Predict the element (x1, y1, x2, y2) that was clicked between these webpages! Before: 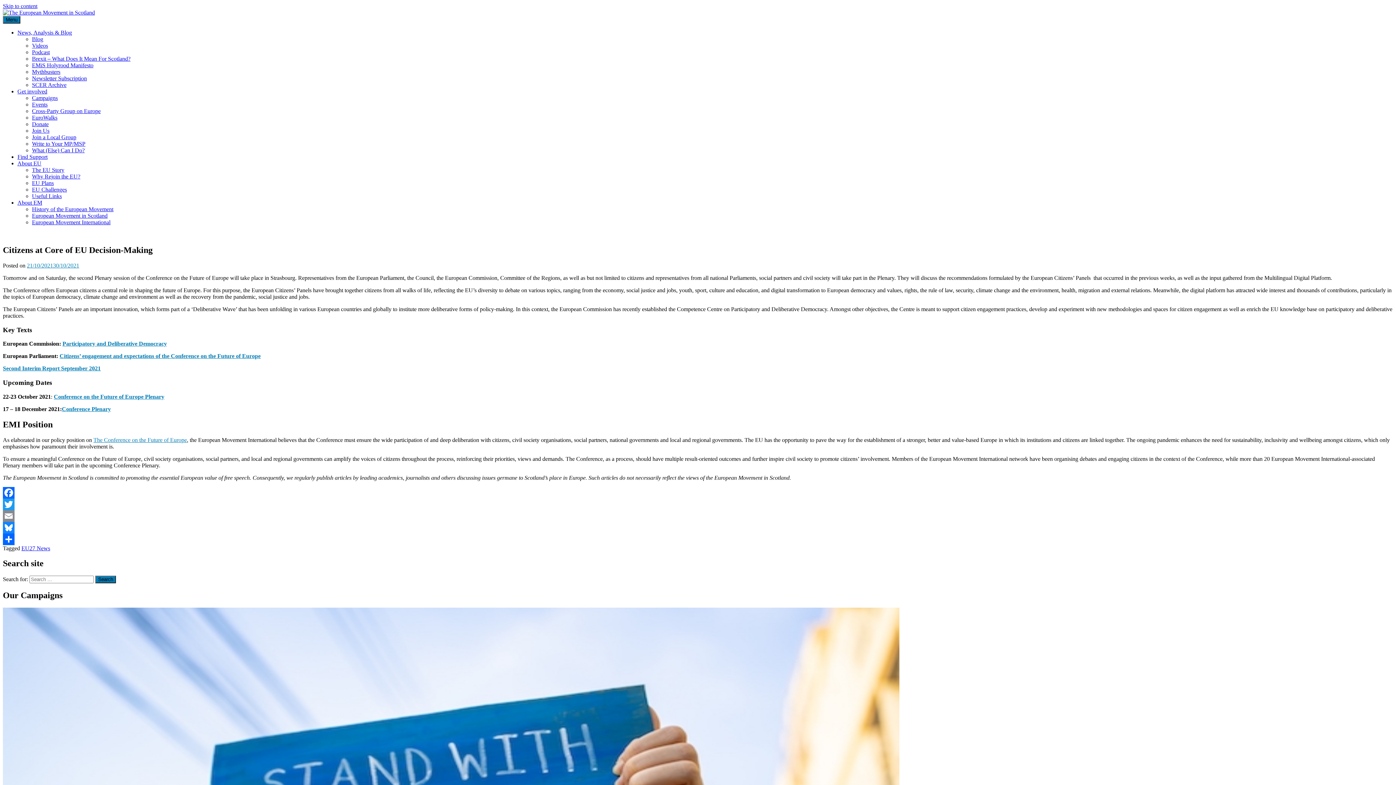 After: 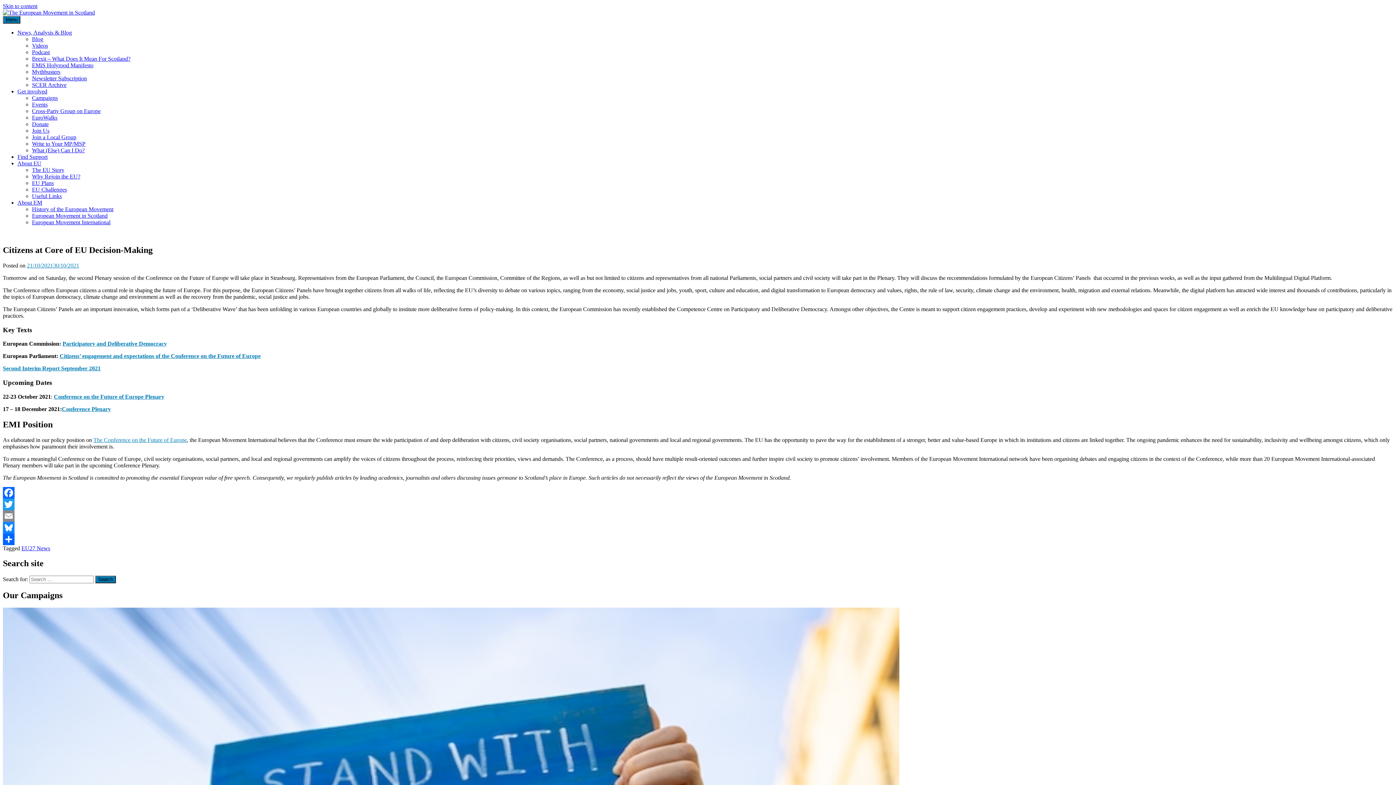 Action: bbox: (2, 498, 1393, 510) label: Twitter